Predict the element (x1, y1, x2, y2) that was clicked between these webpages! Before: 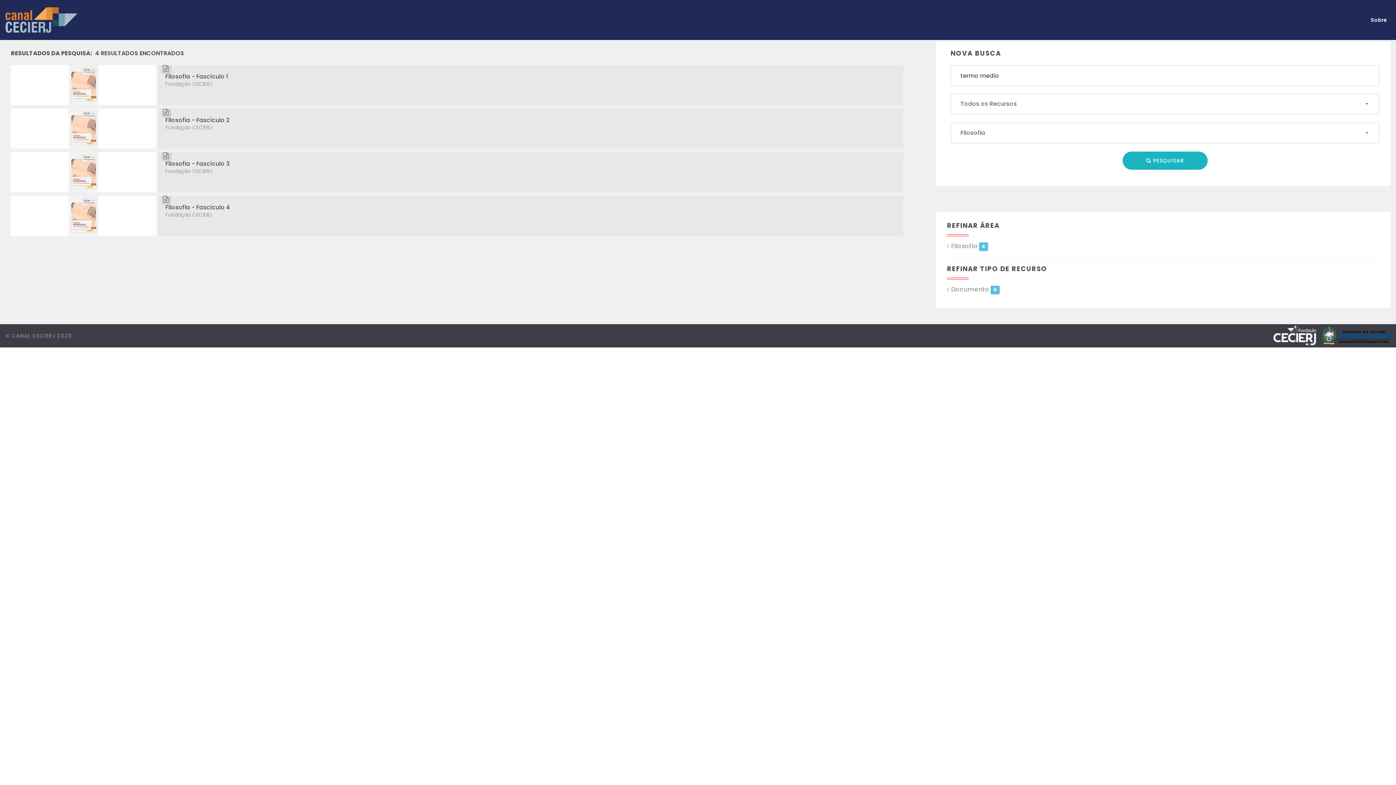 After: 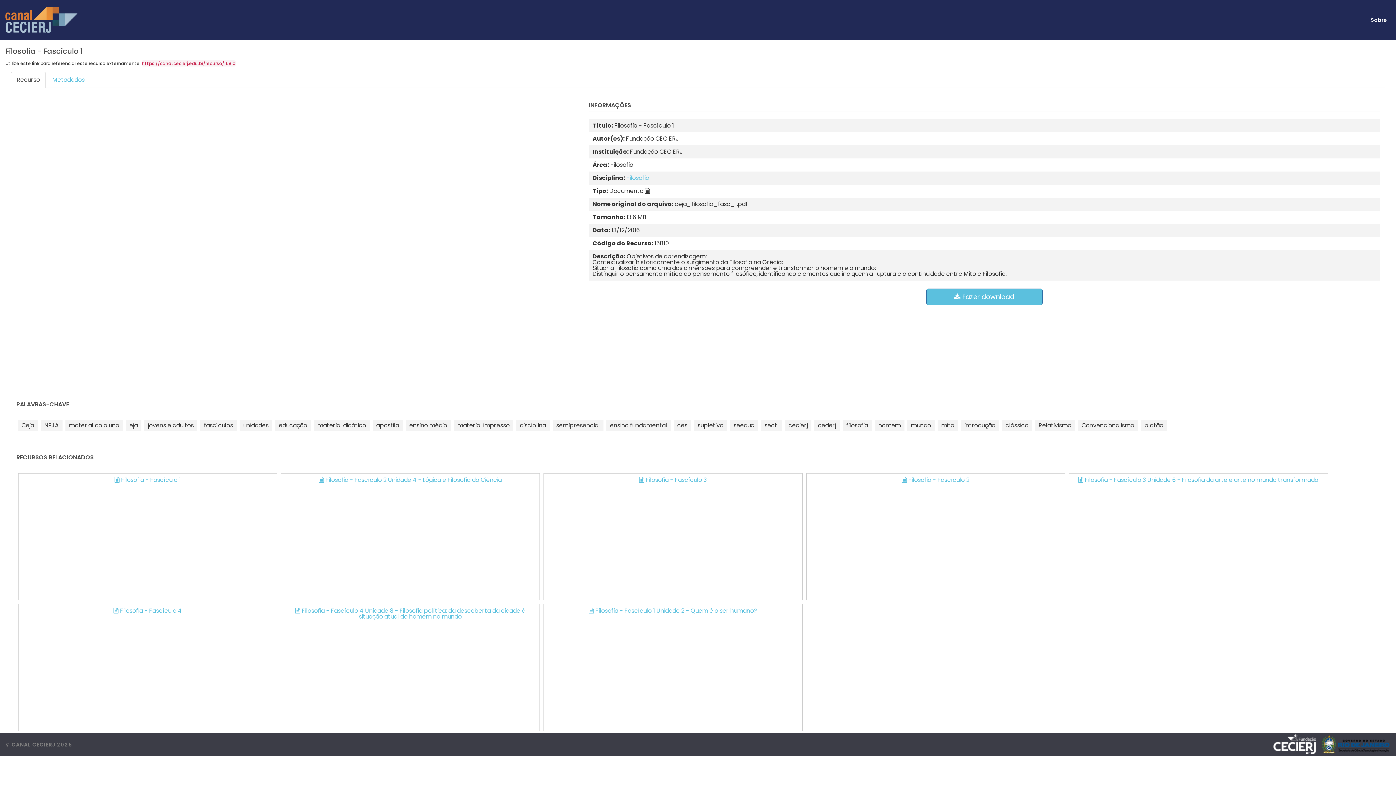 Action: bbox: (165, 72, 227, 80) label: Filosofia - Fascículo 1